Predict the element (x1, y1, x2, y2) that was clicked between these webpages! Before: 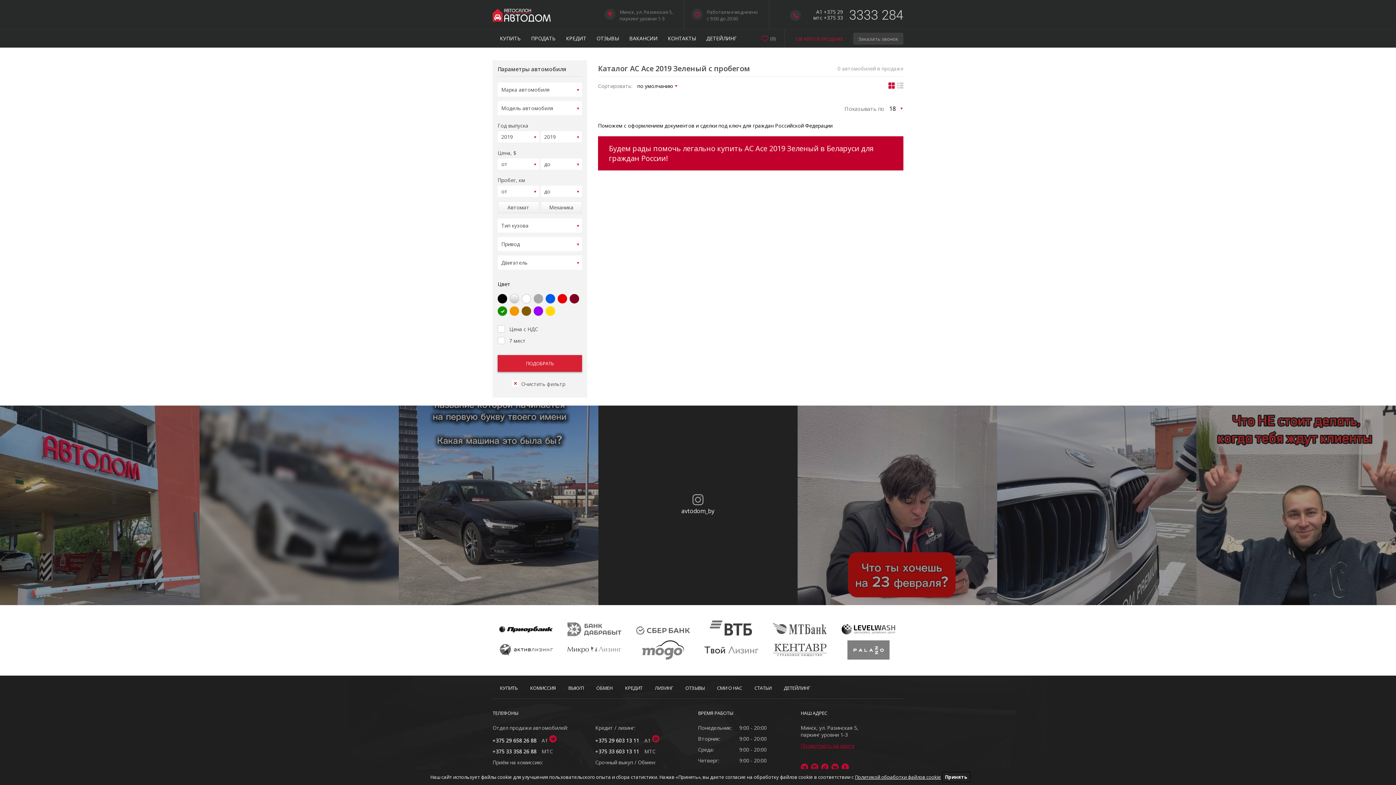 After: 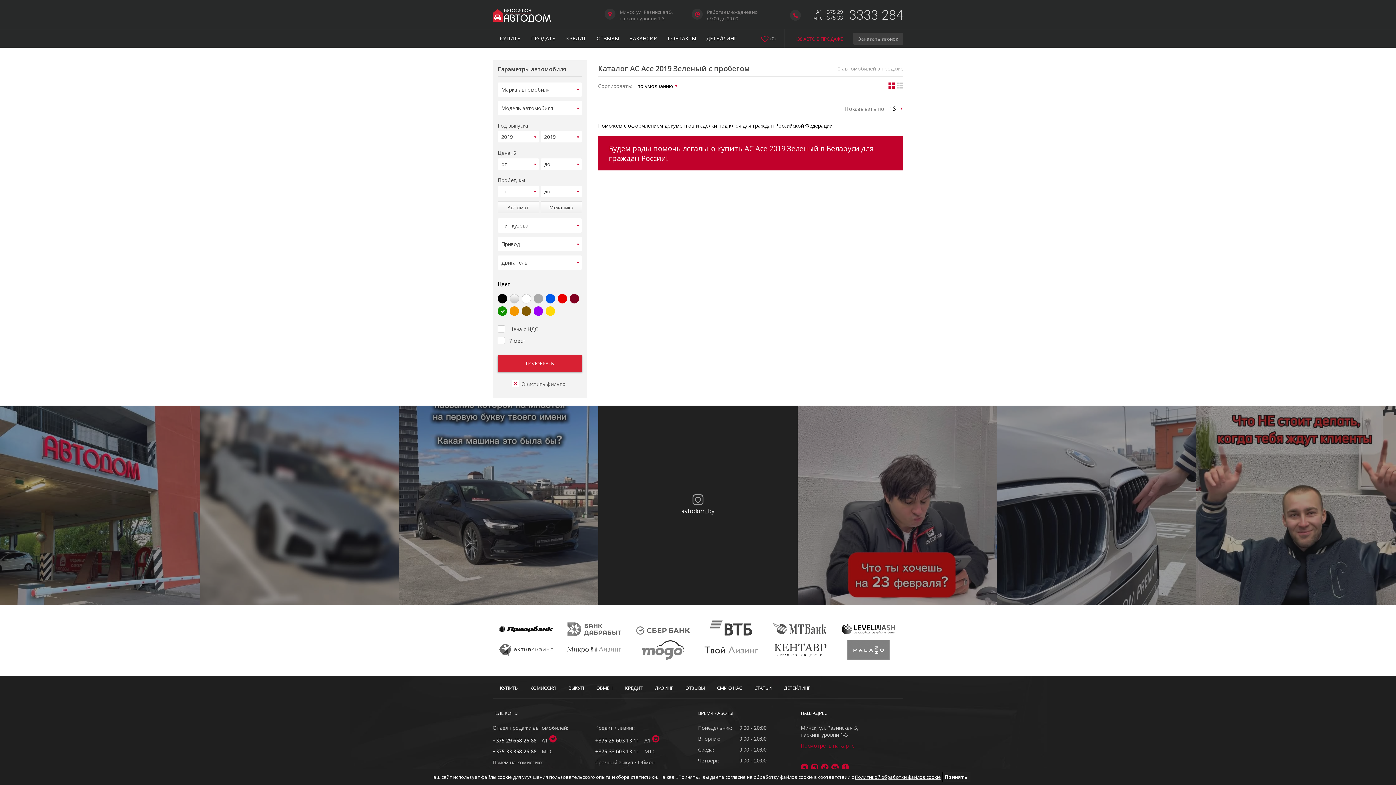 Action: bbox: (549, 735, 556, 744)